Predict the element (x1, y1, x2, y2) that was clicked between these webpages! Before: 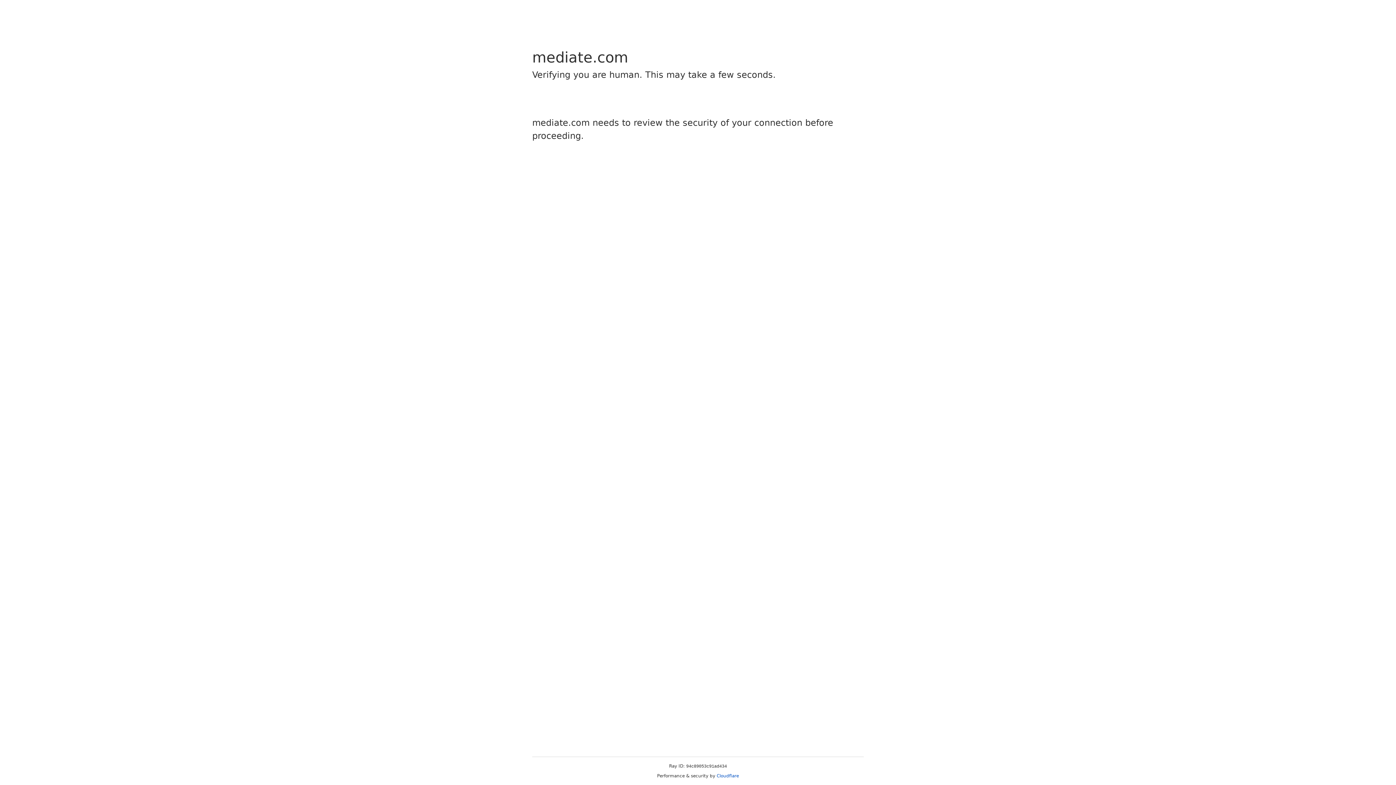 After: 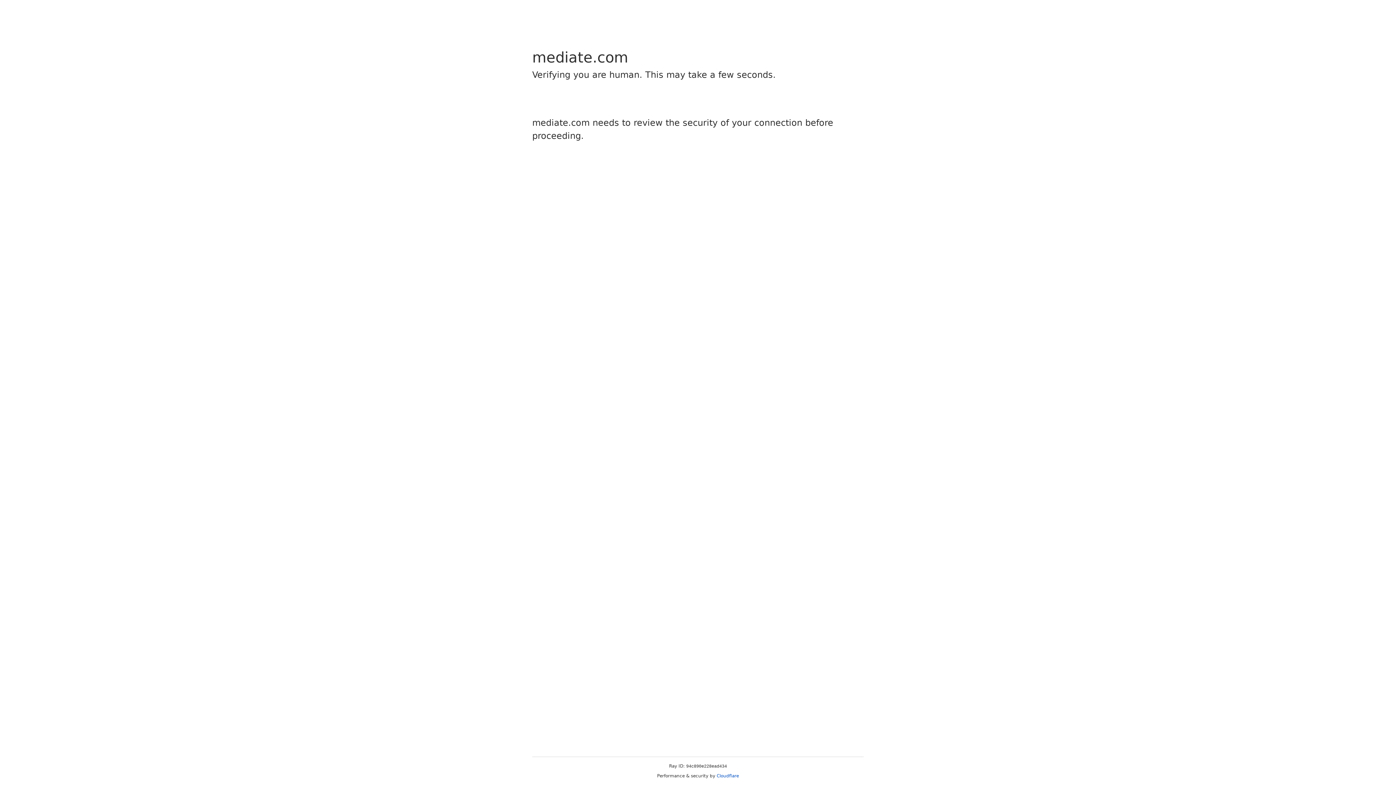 Action: label: Cloudflare bbox: (716, 773, 739, 778)